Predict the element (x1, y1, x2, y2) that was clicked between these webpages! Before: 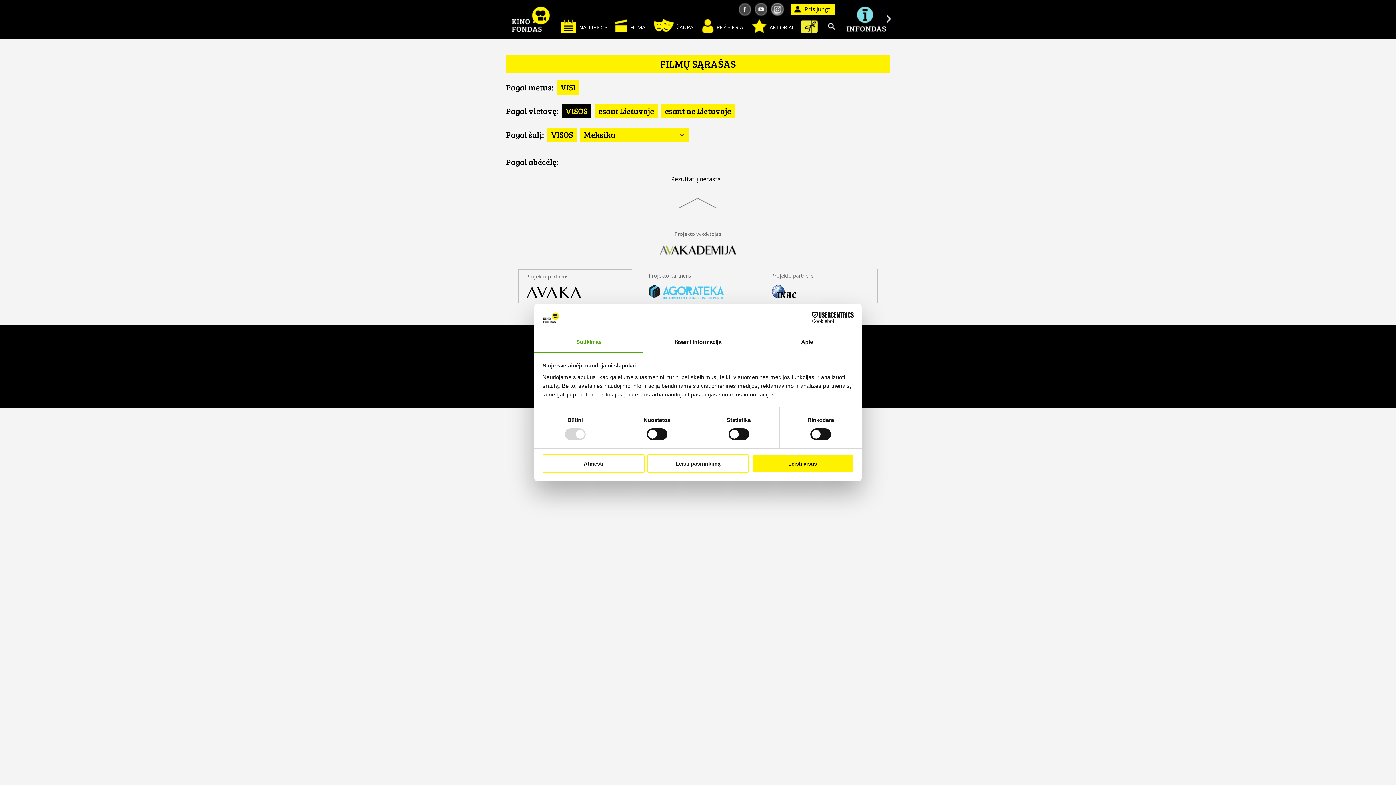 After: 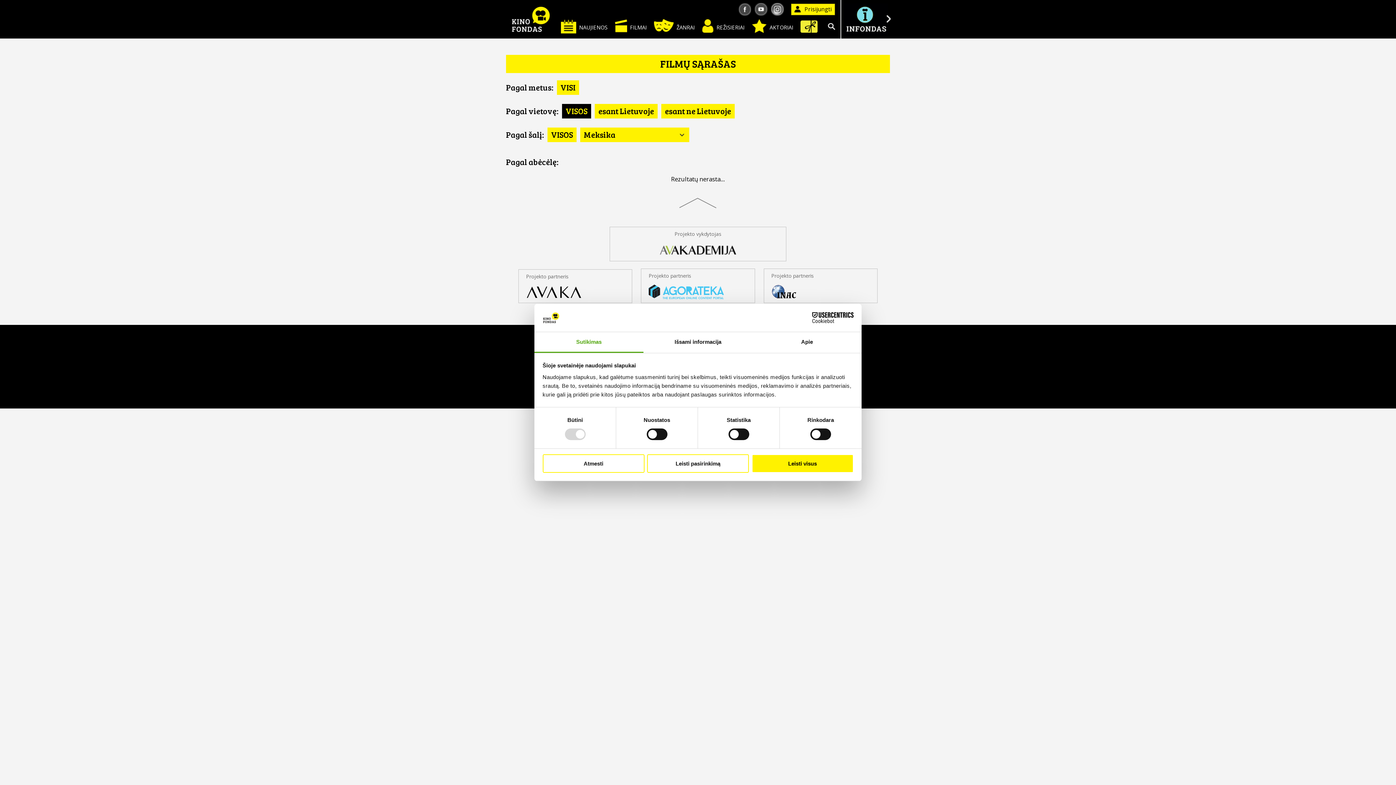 Action: bbox: (526, 293, 582, 300)